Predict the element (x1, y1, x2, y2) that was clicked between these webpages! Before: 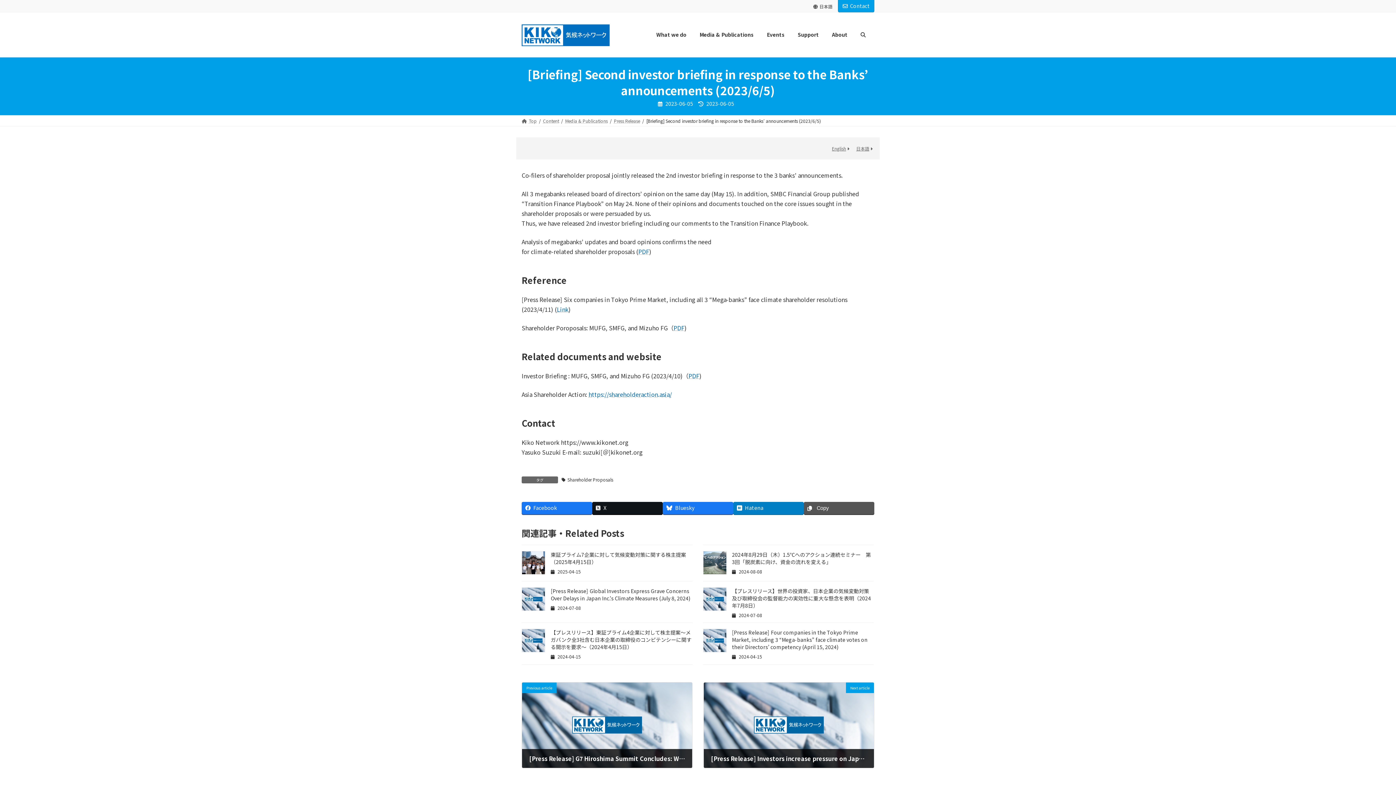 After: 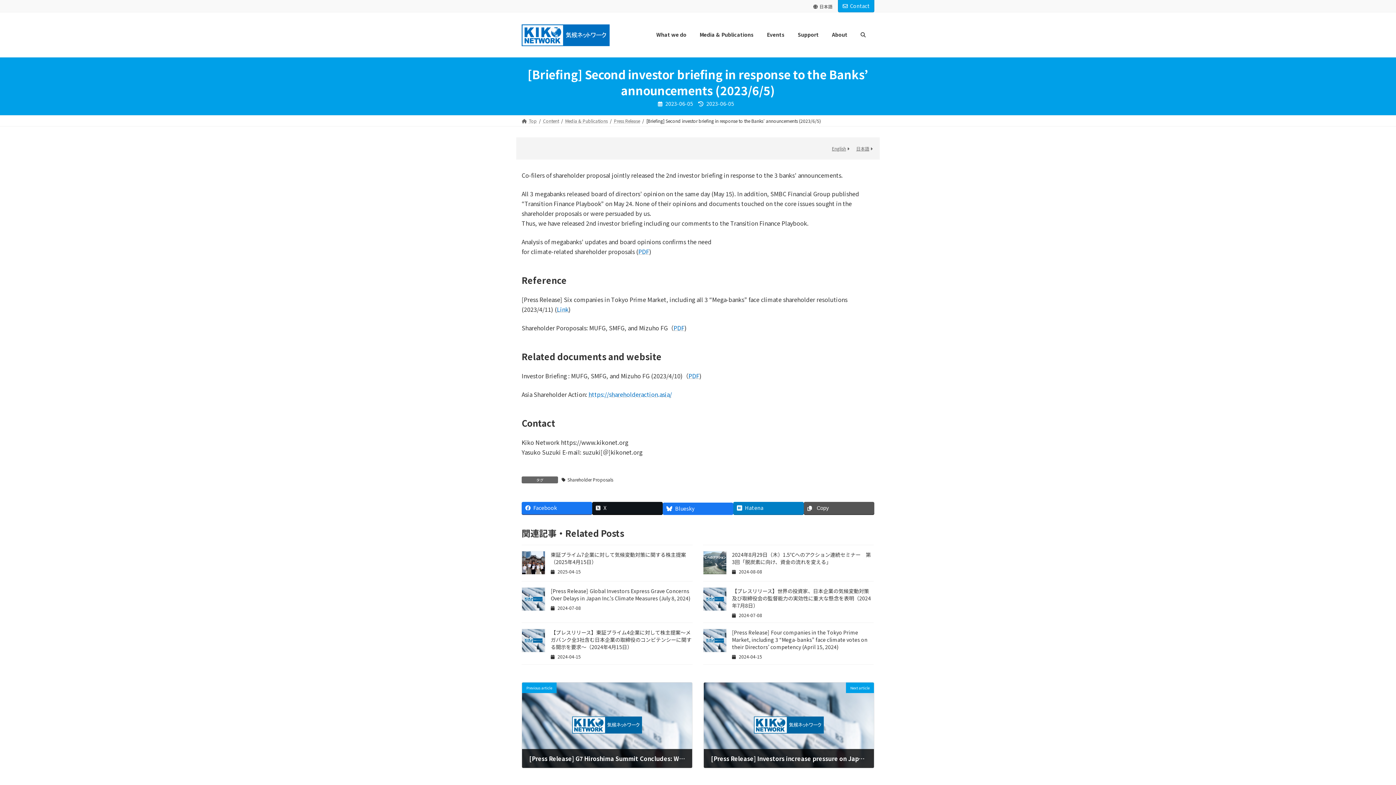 Action: bbox: (662, 502, 733, 514) label: Bluesky